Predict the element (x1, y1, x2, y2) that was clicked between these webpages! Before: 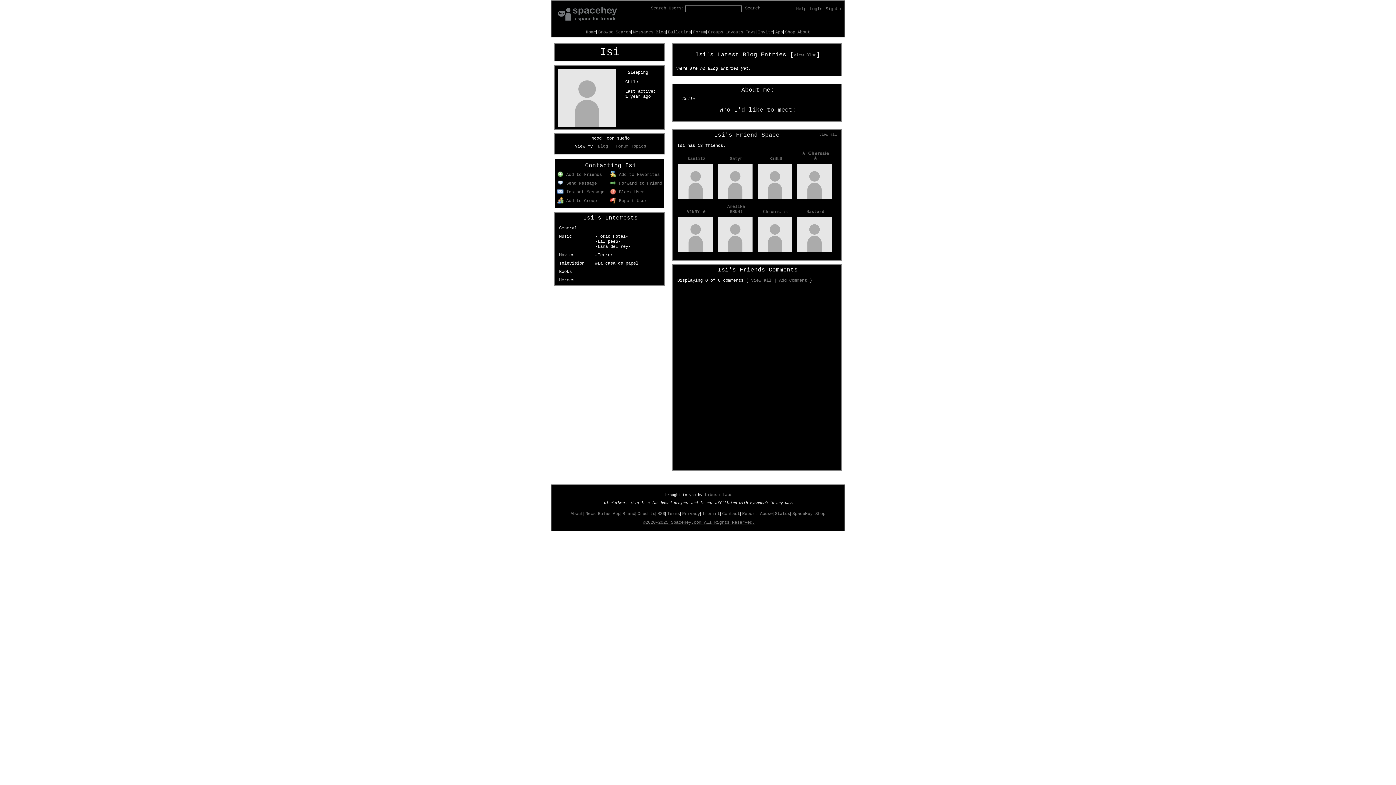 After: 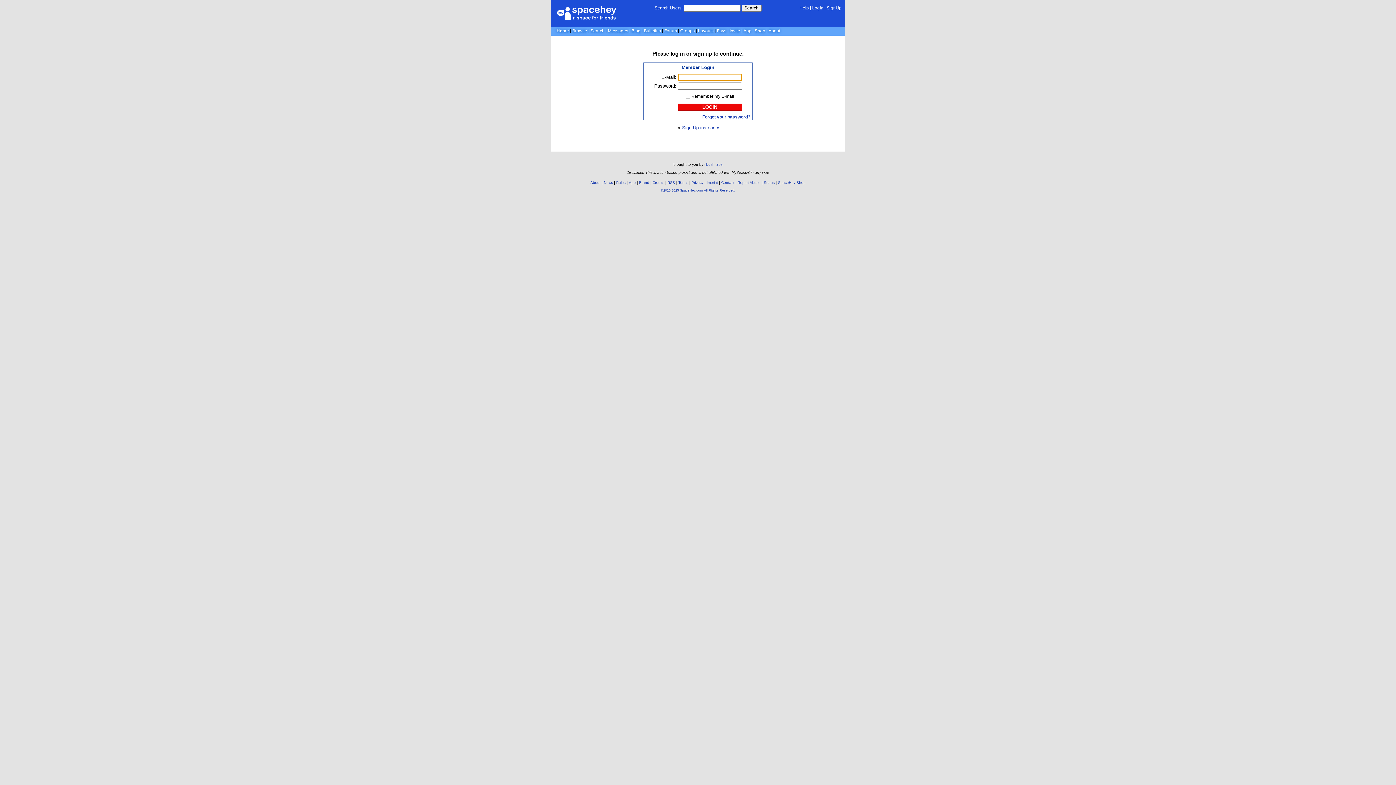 Action: label:  Forward to Friend bbox: (609, 181, 662, 186)